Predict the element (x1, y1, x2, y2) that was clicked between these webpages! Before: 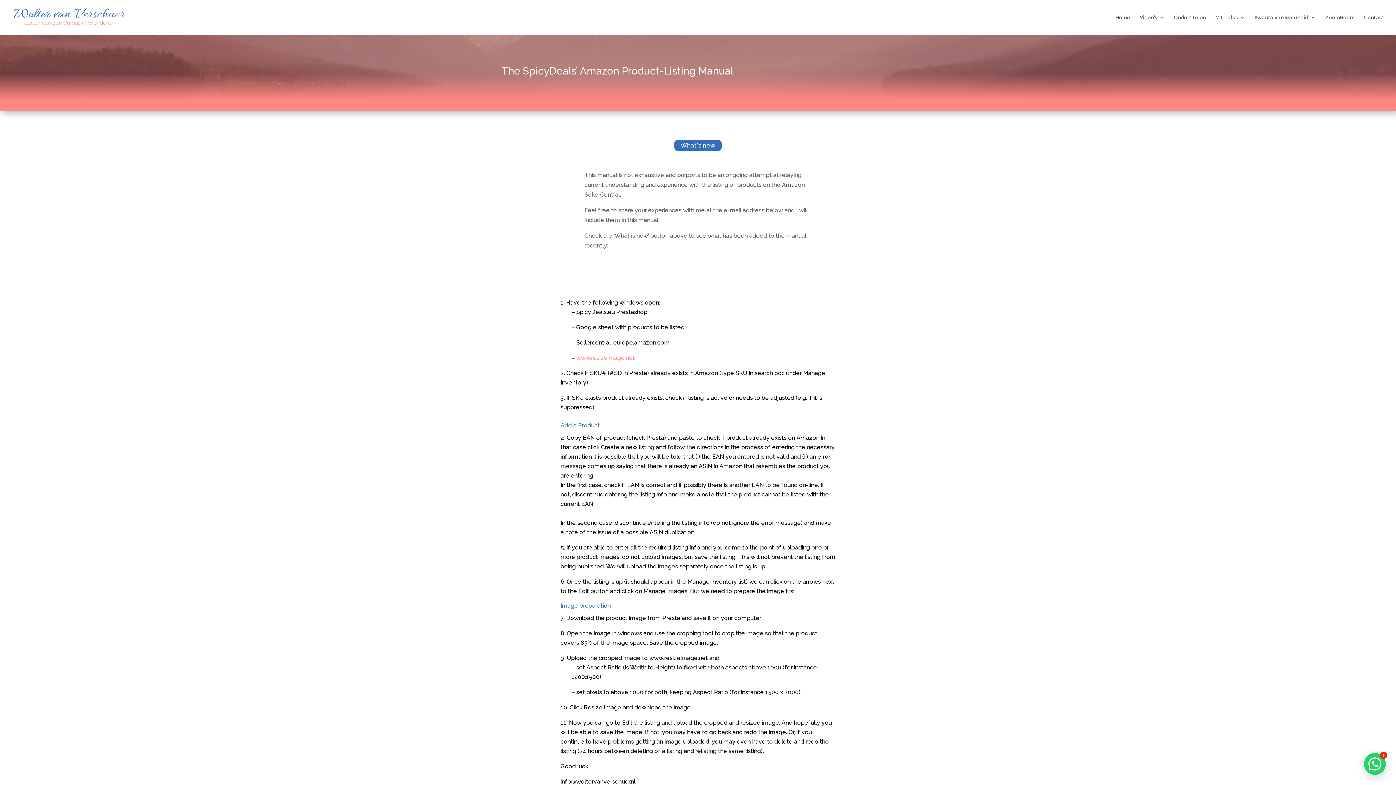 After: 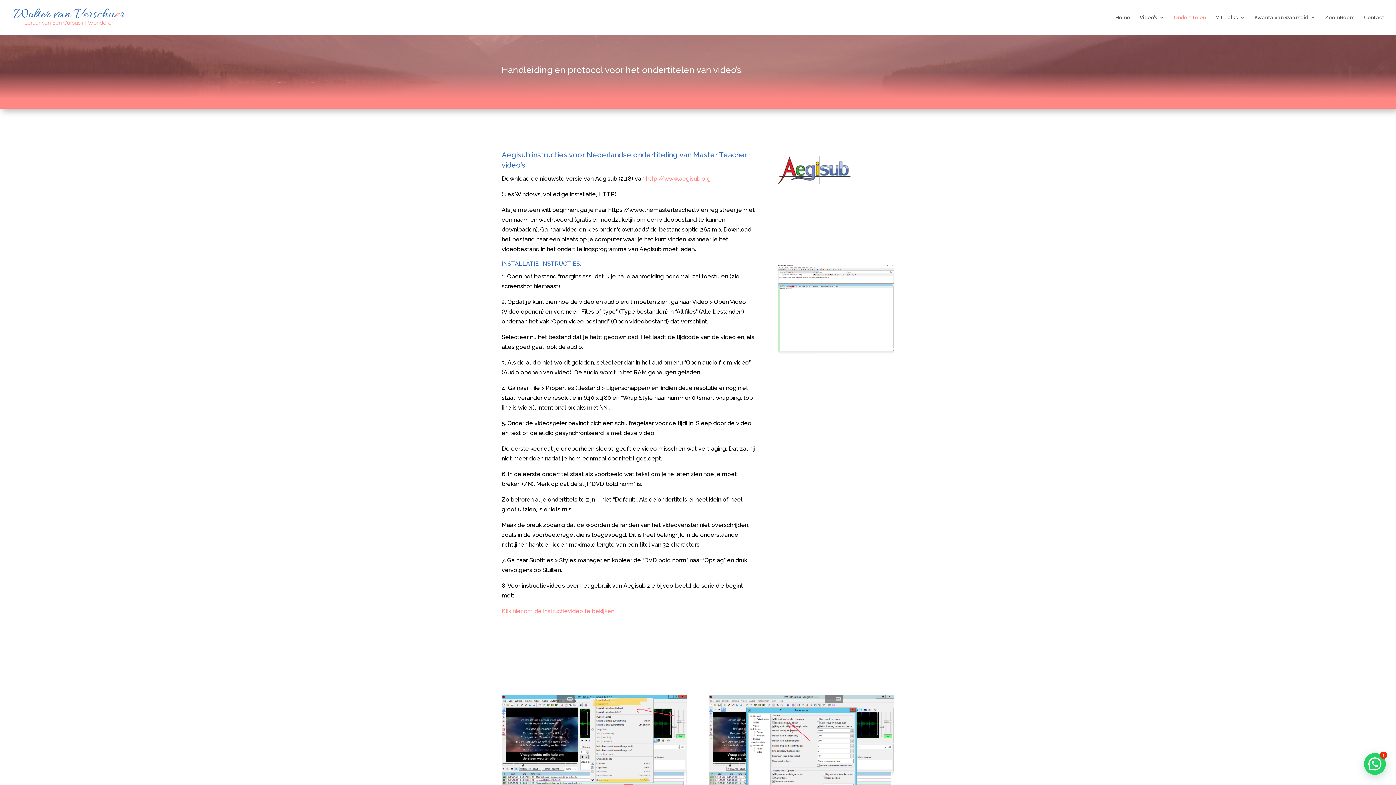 Action: bbox: (1174, 14, 1206, 34) label: Ondertitelen